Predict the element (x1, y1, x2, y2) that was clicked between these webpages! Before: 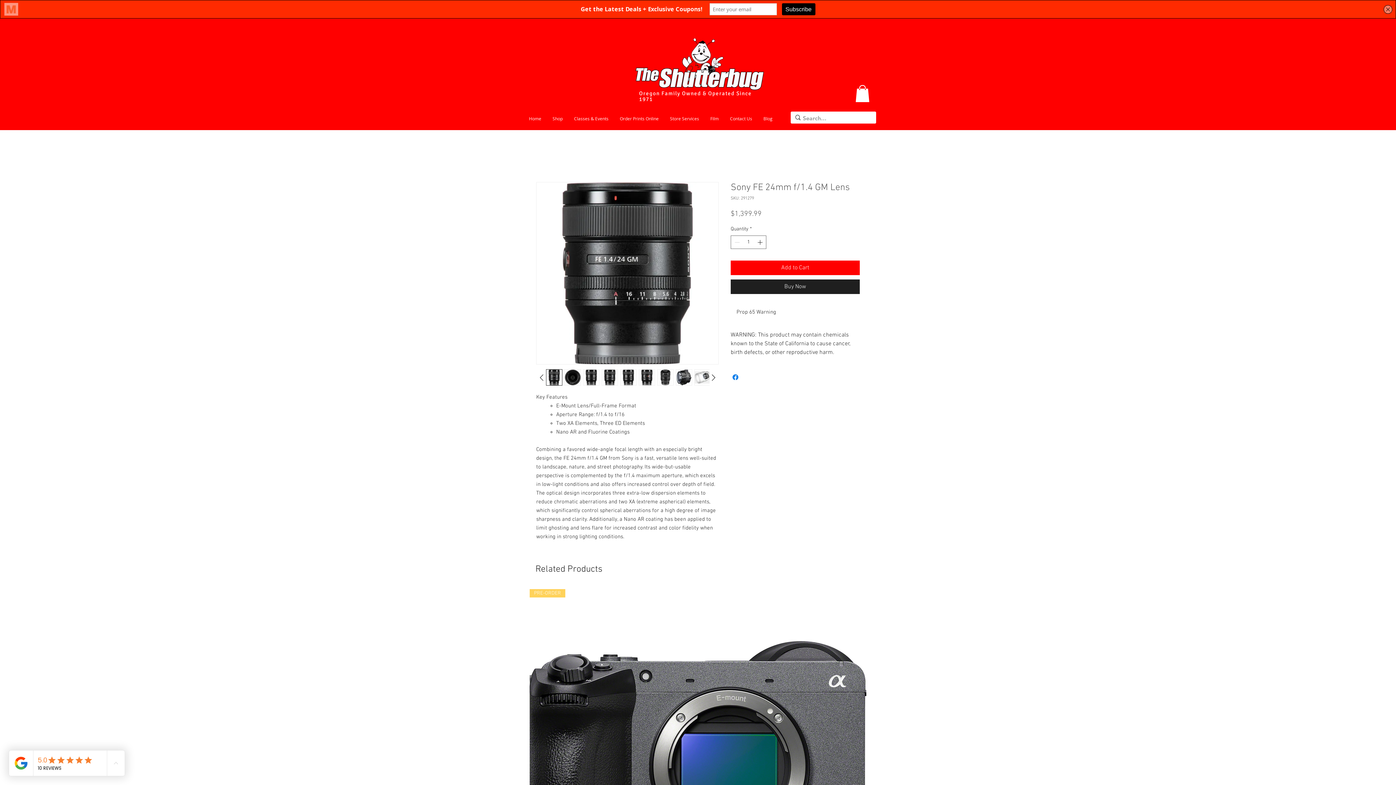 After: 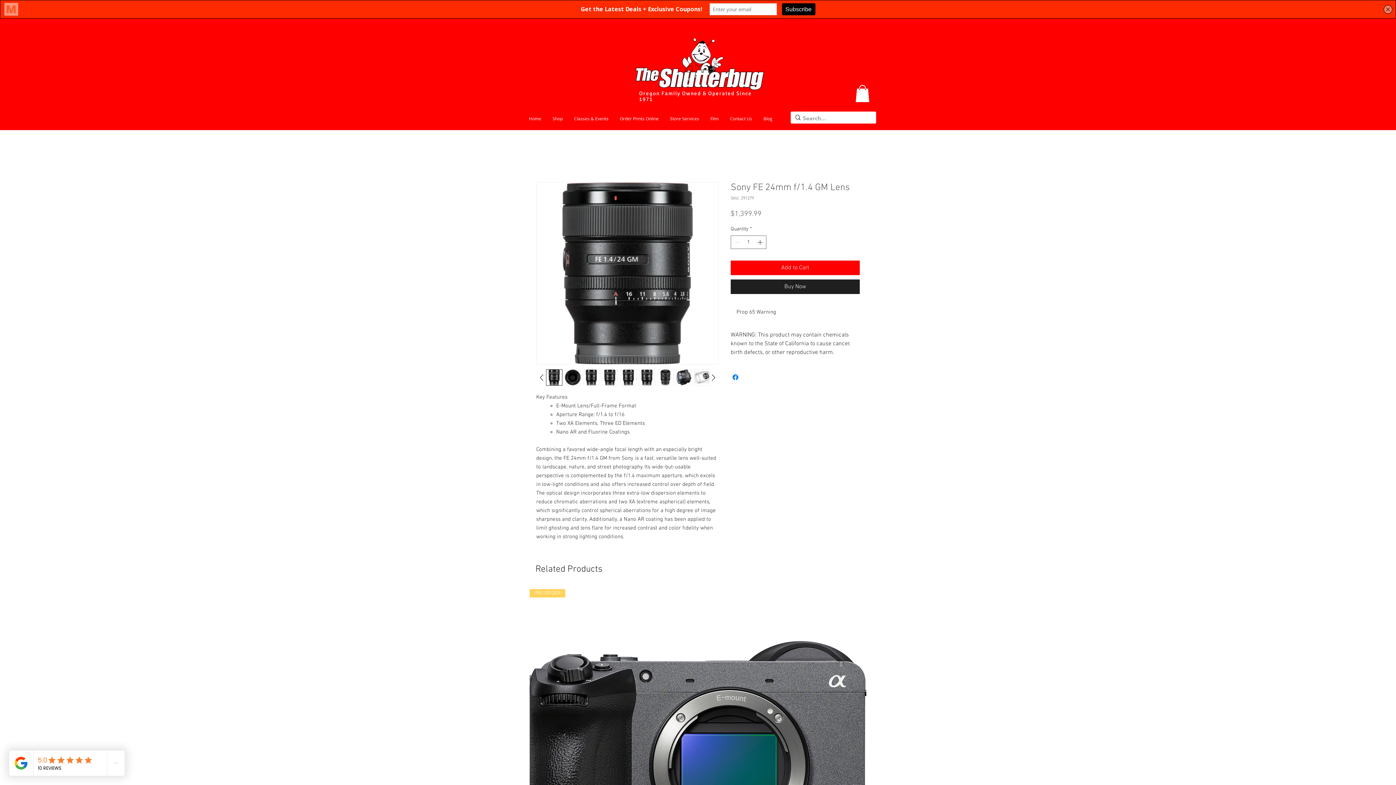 Action: bbox: (536, 182, 718, 364)